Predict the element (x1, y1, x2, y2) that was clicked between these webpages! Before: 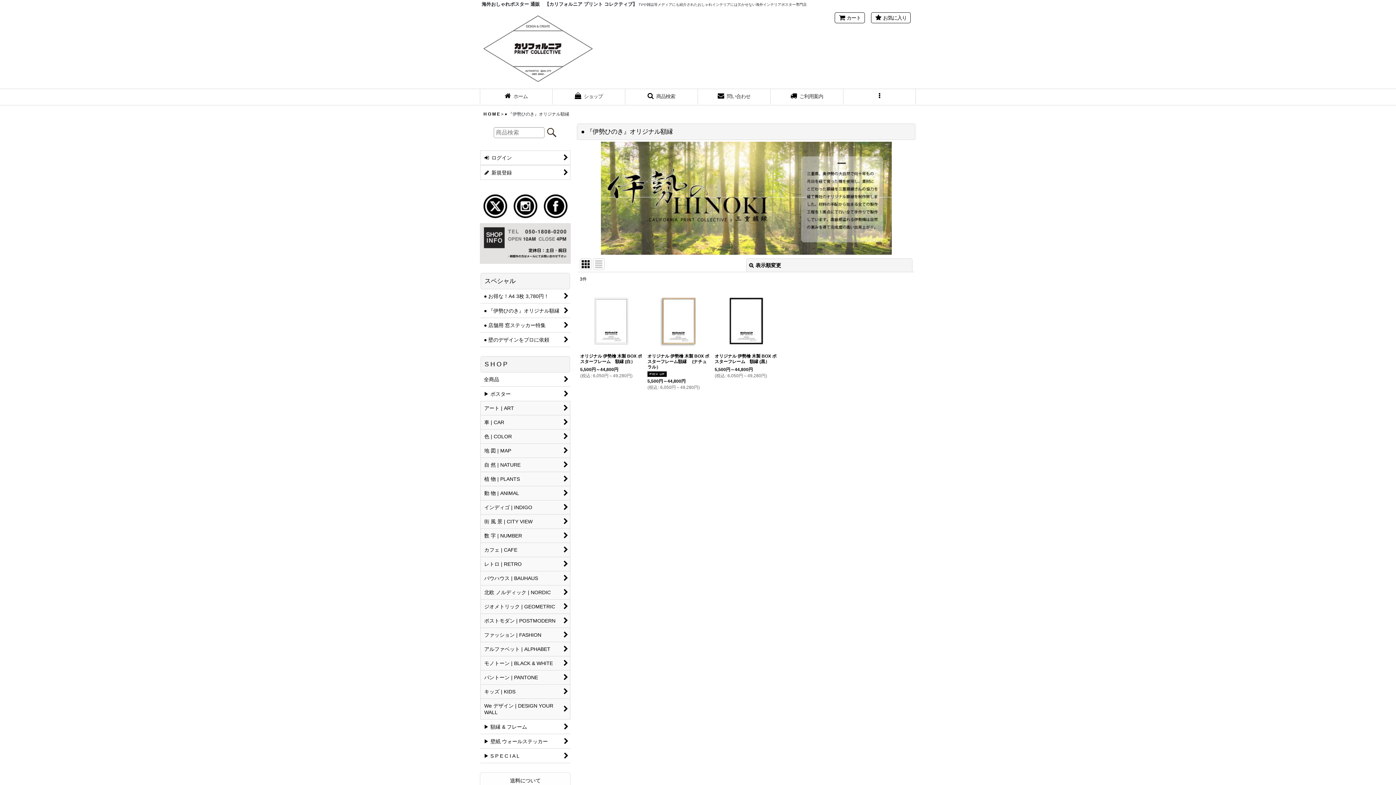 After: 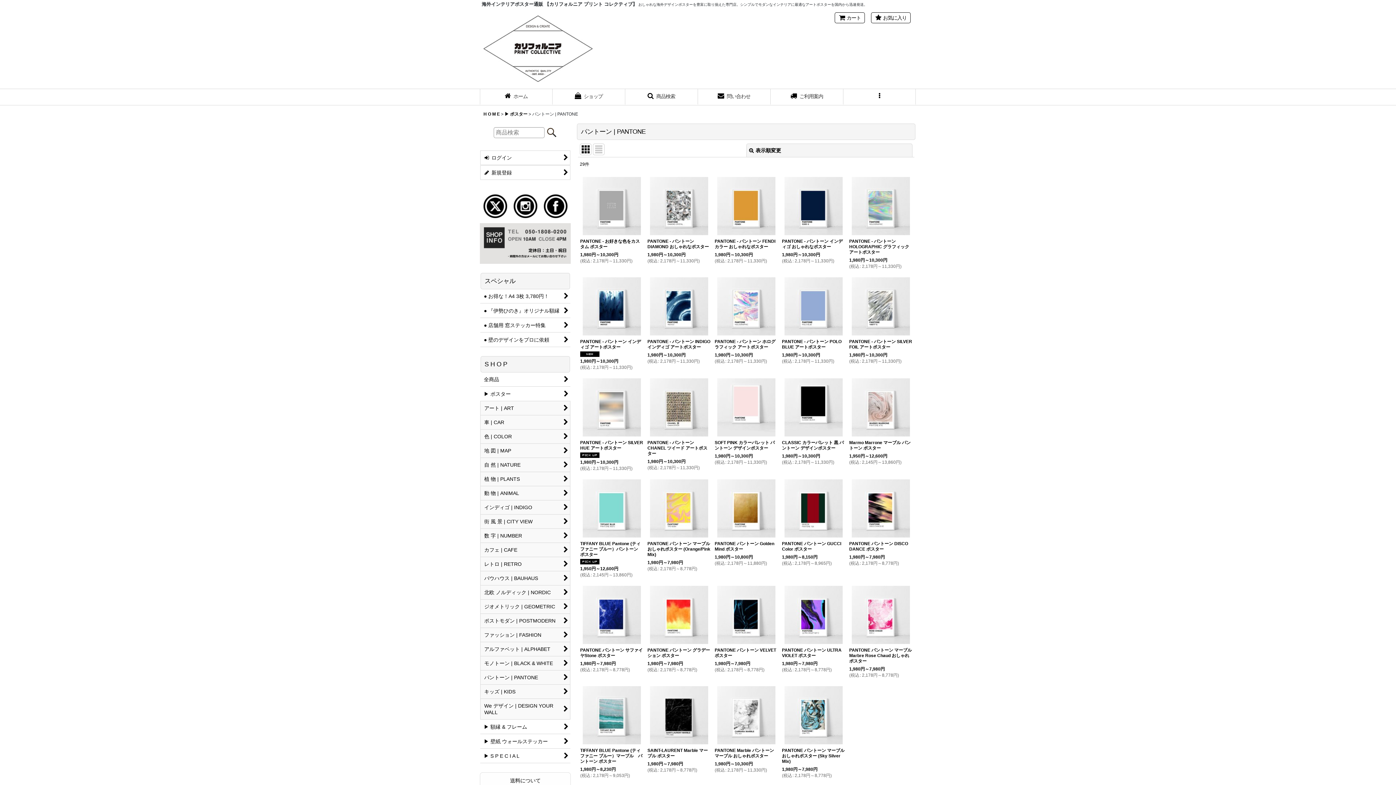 Action: bbox: (480, 670, 570, 685) label: パントーン | PANTONE